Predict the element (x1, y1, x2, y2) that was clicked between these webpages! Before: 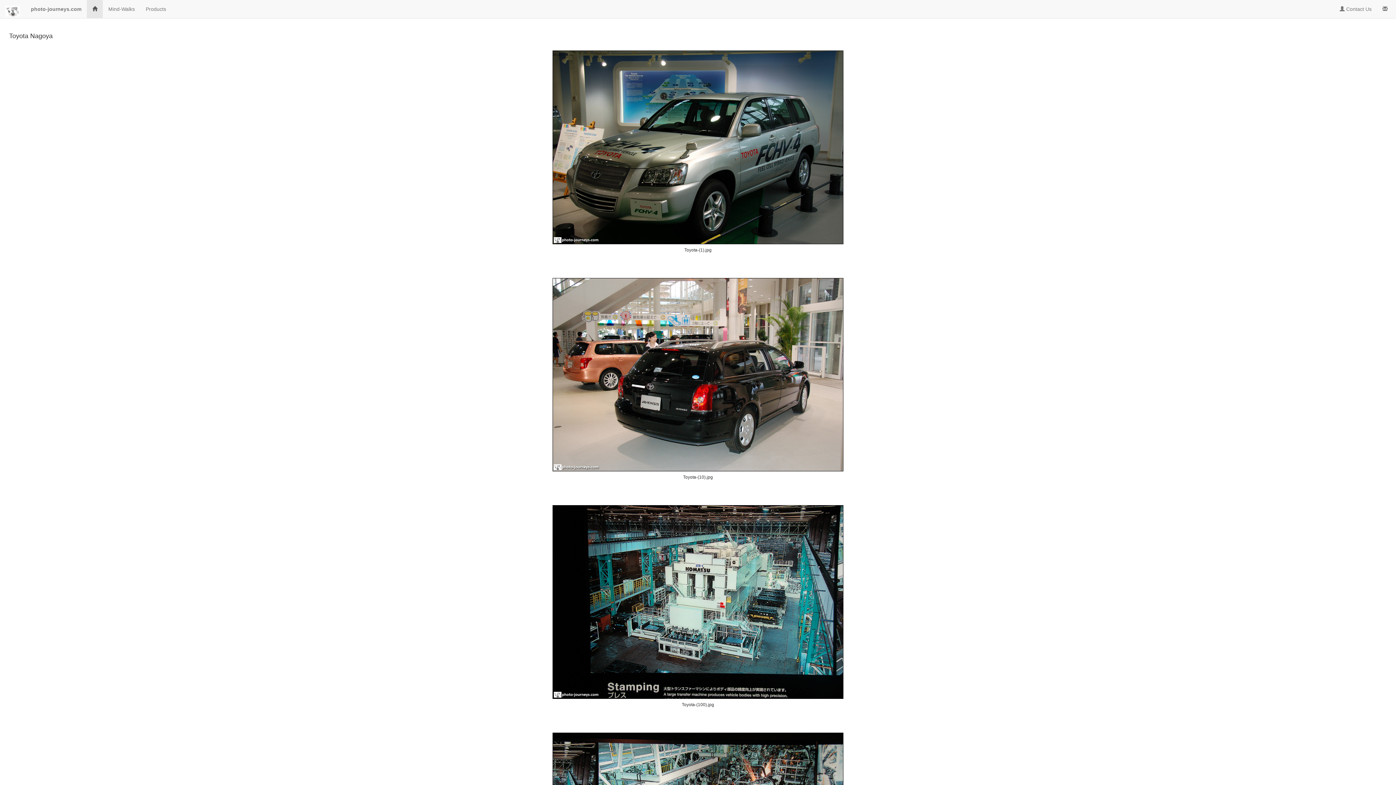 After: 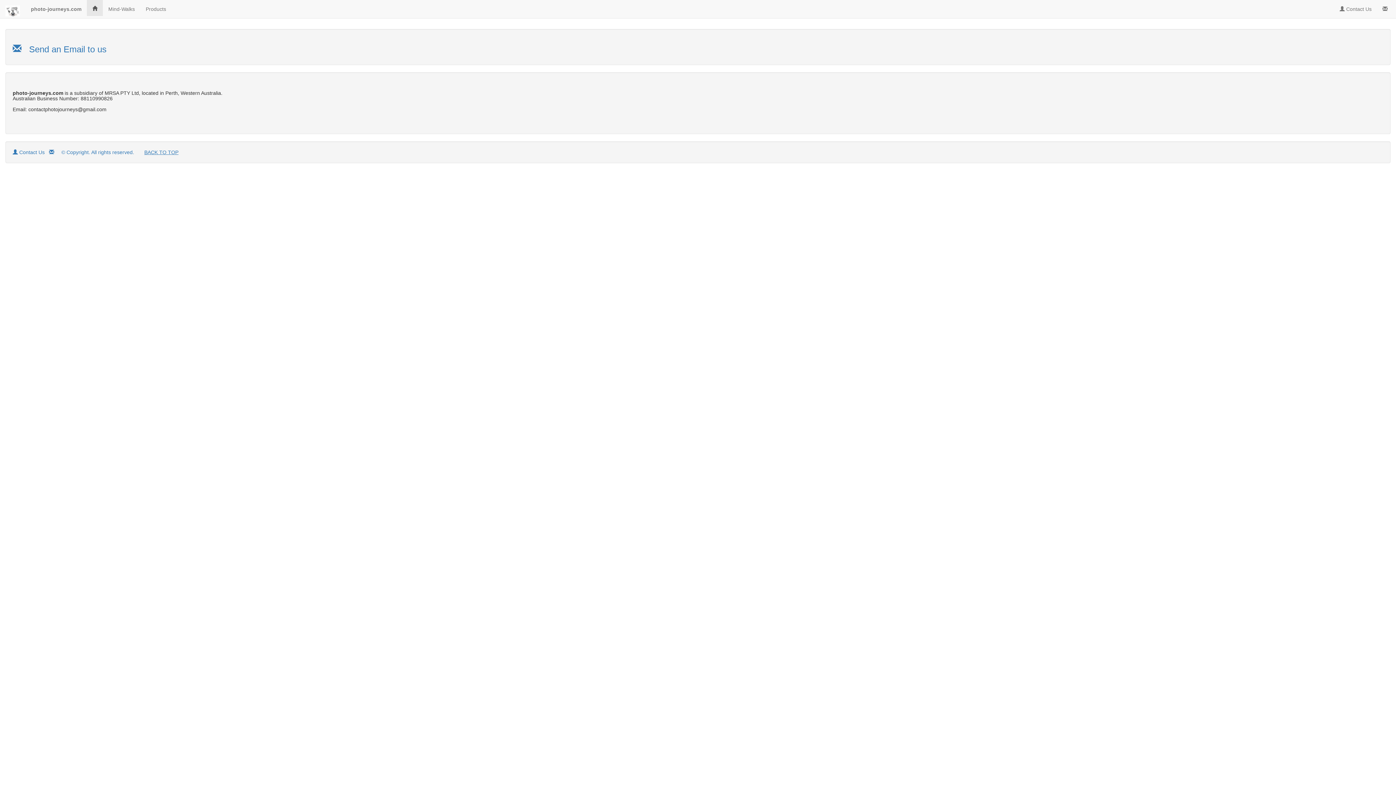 Action: bbox: (1334, 0, 1377, 18) label:  Contact Us